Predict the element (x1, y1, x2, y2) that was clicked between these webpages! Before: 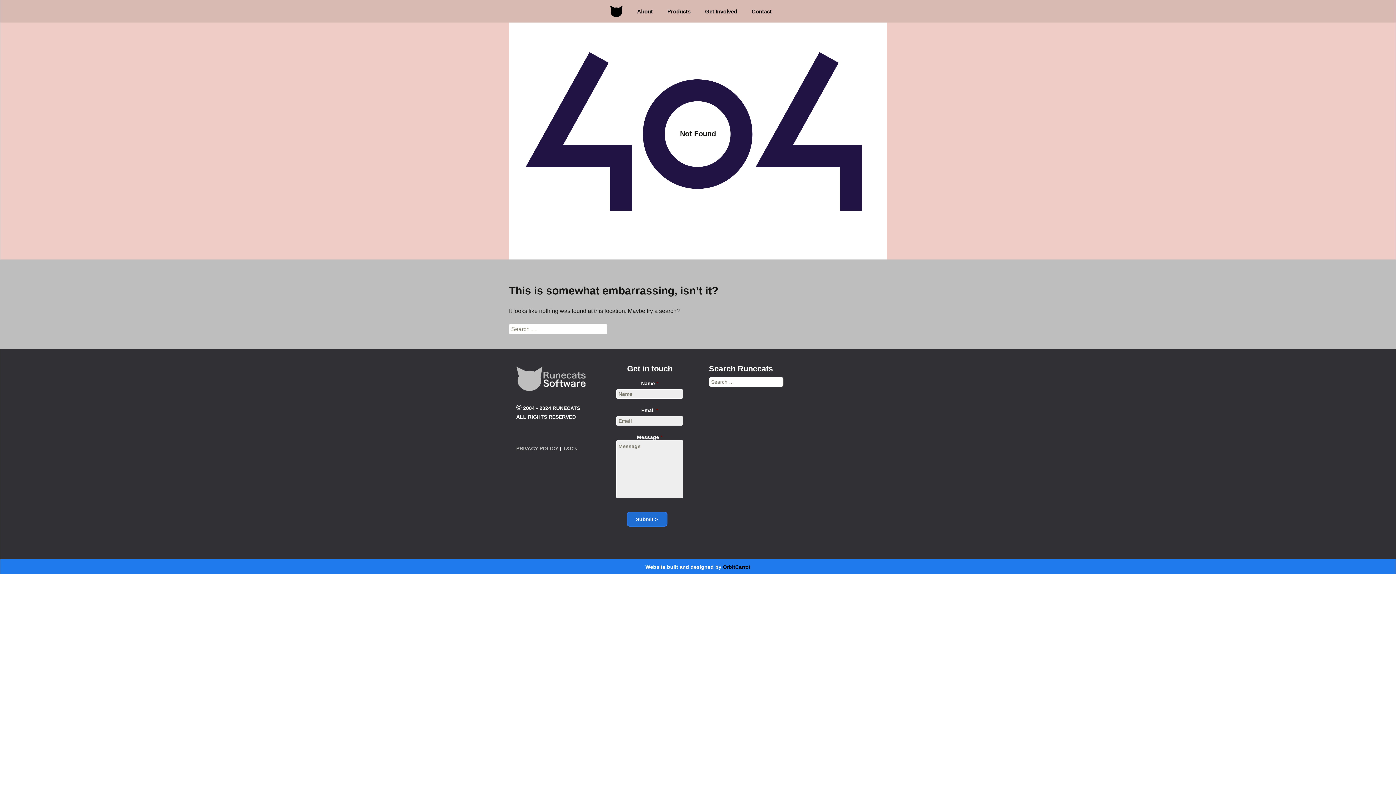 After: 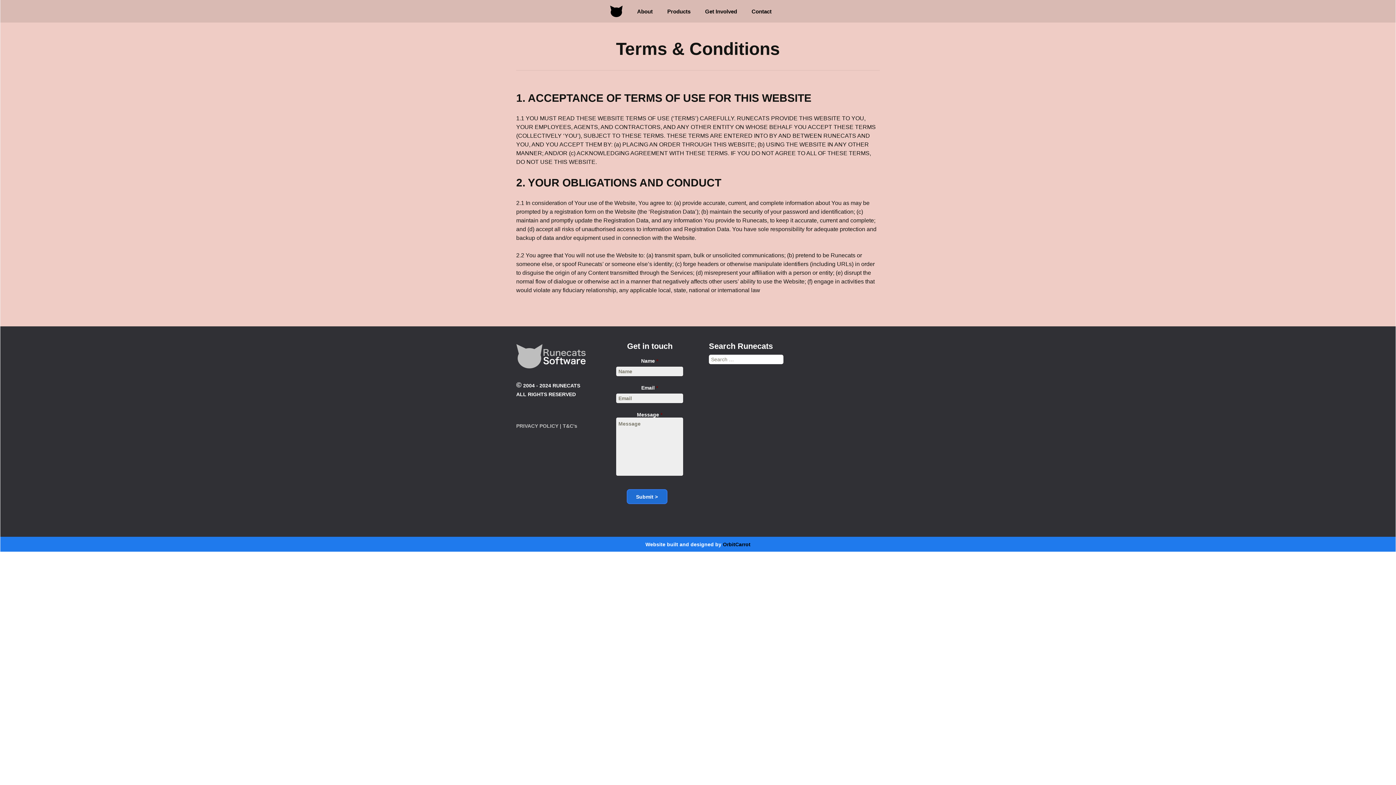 Action: bbox: (562, 446, 577, 451) label: T&C's